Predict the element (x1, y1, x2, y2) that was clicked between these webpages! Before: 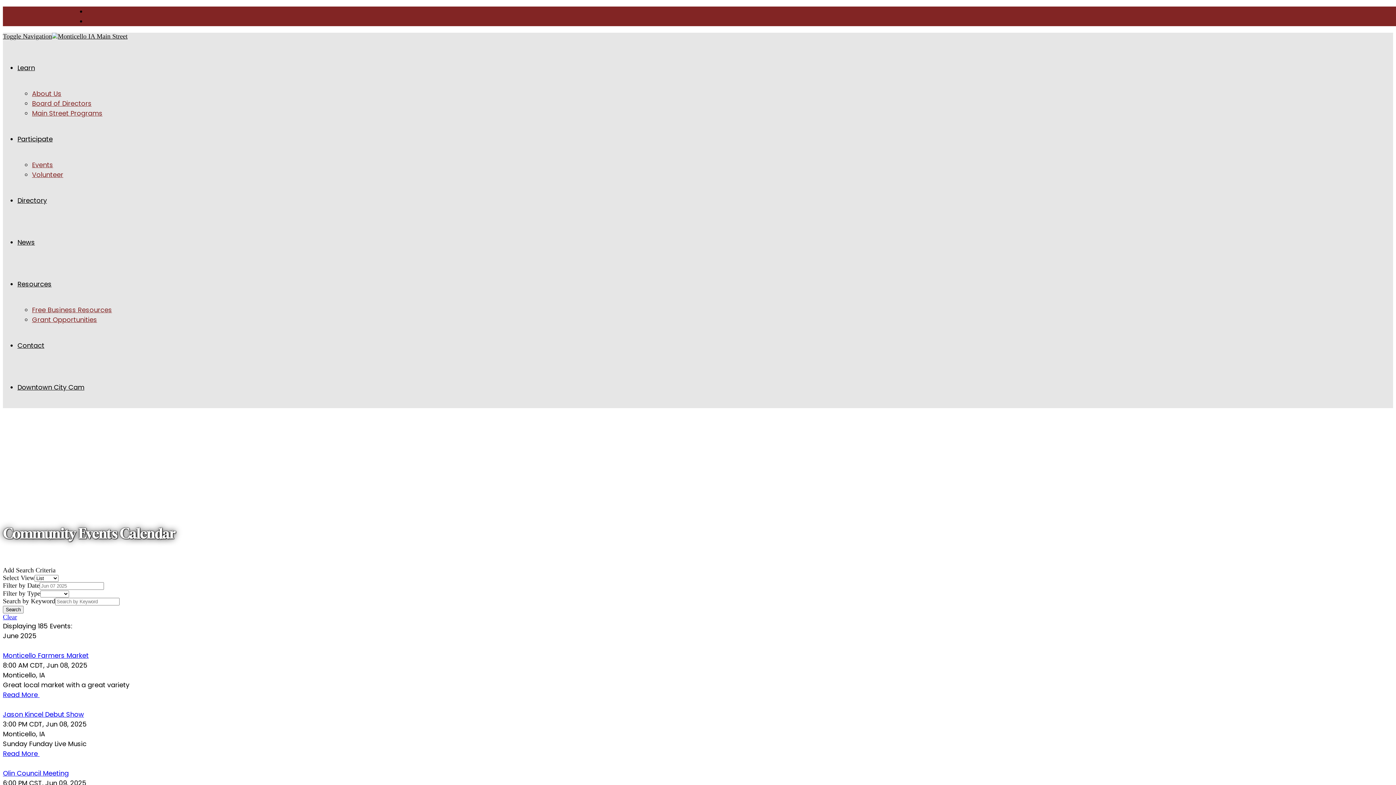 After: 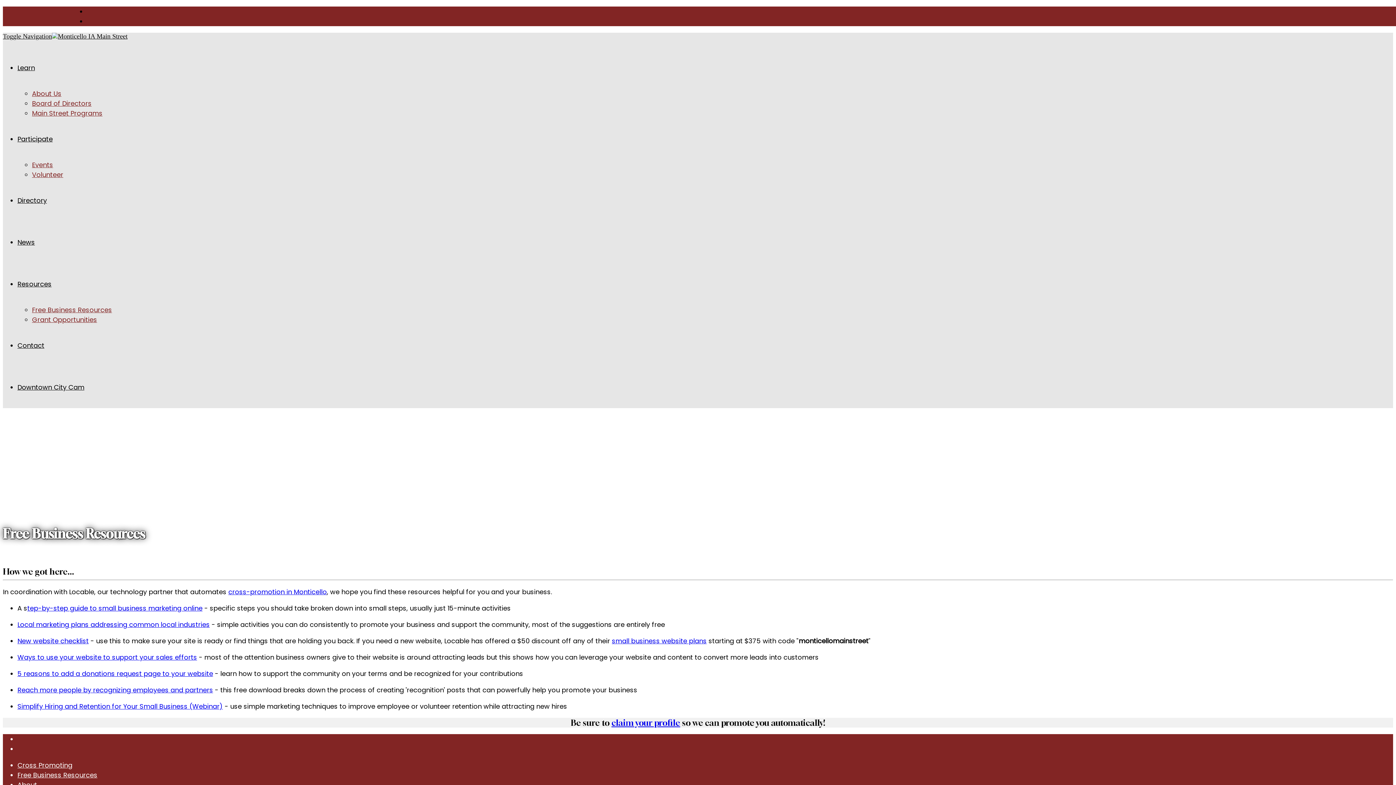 Action: label: Free Business Resources bbox: (32, 305, 112, 314)